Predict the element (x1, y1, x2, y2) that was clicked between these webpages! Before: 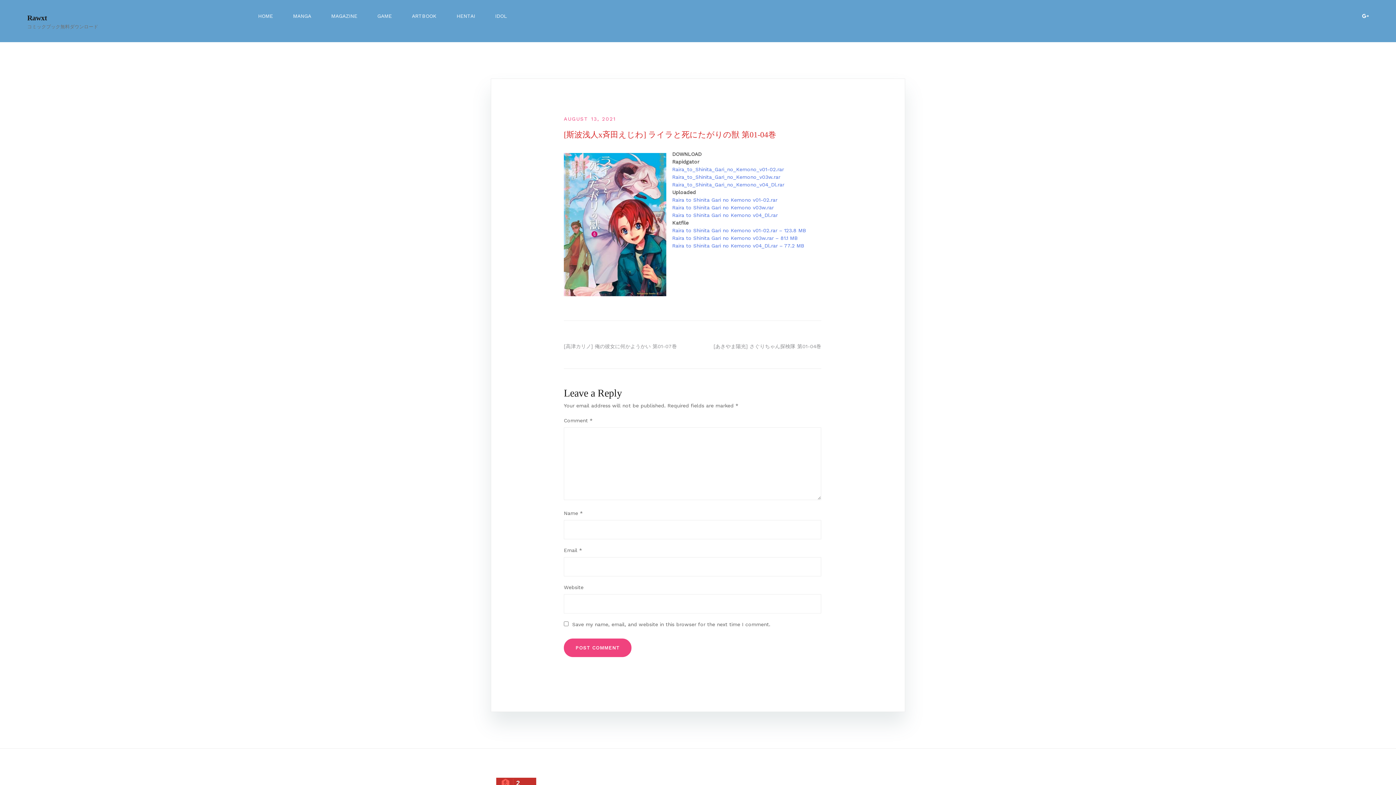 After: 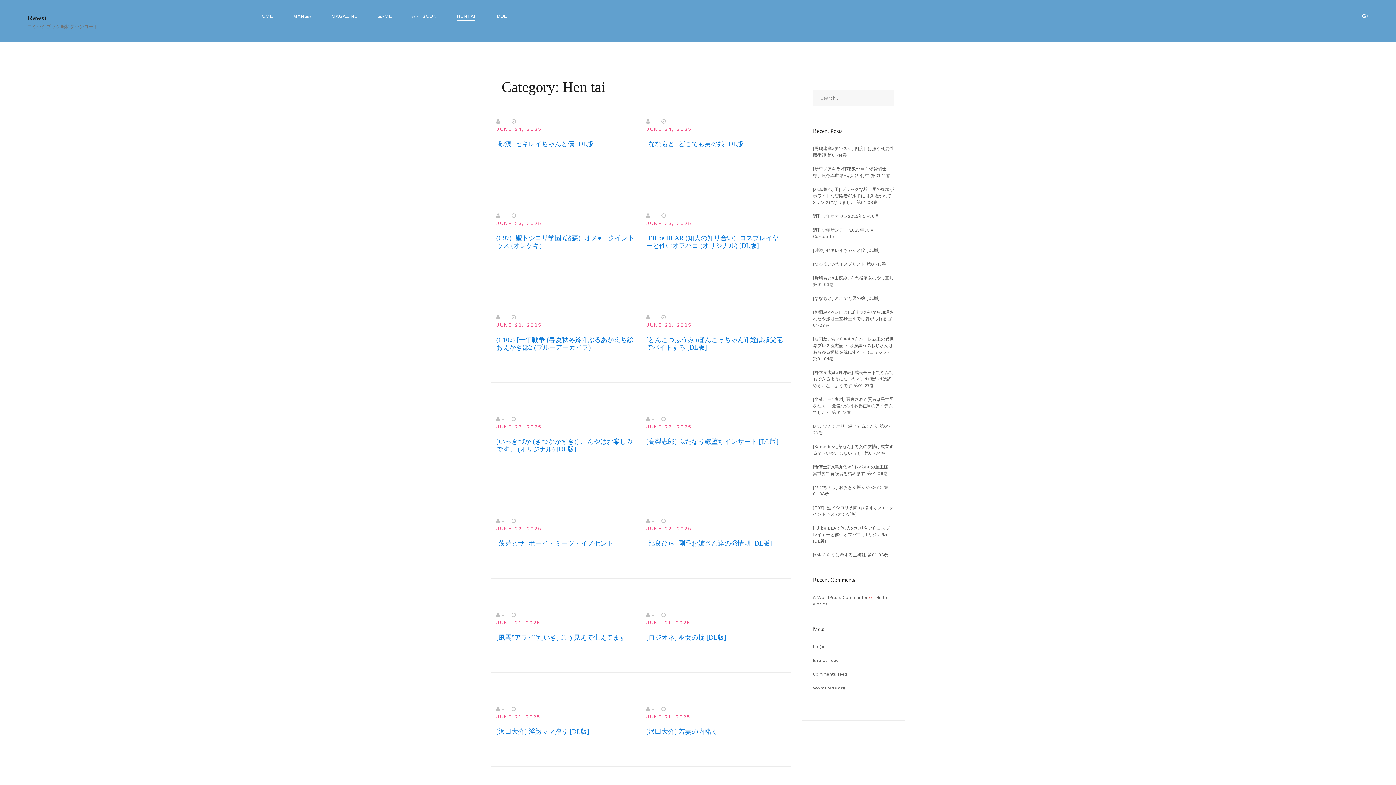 Action: label: HENTAI bbox: (456, 12, 475, 20)